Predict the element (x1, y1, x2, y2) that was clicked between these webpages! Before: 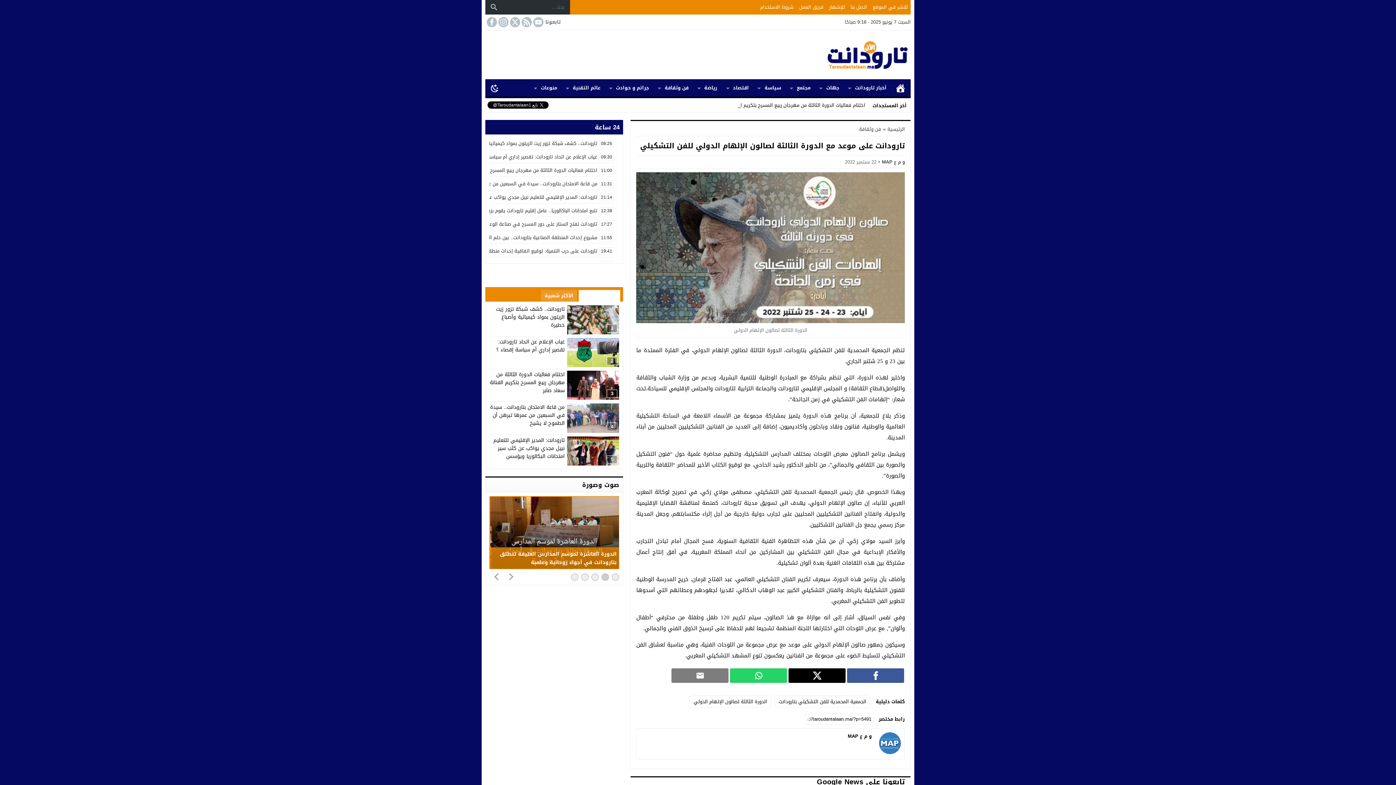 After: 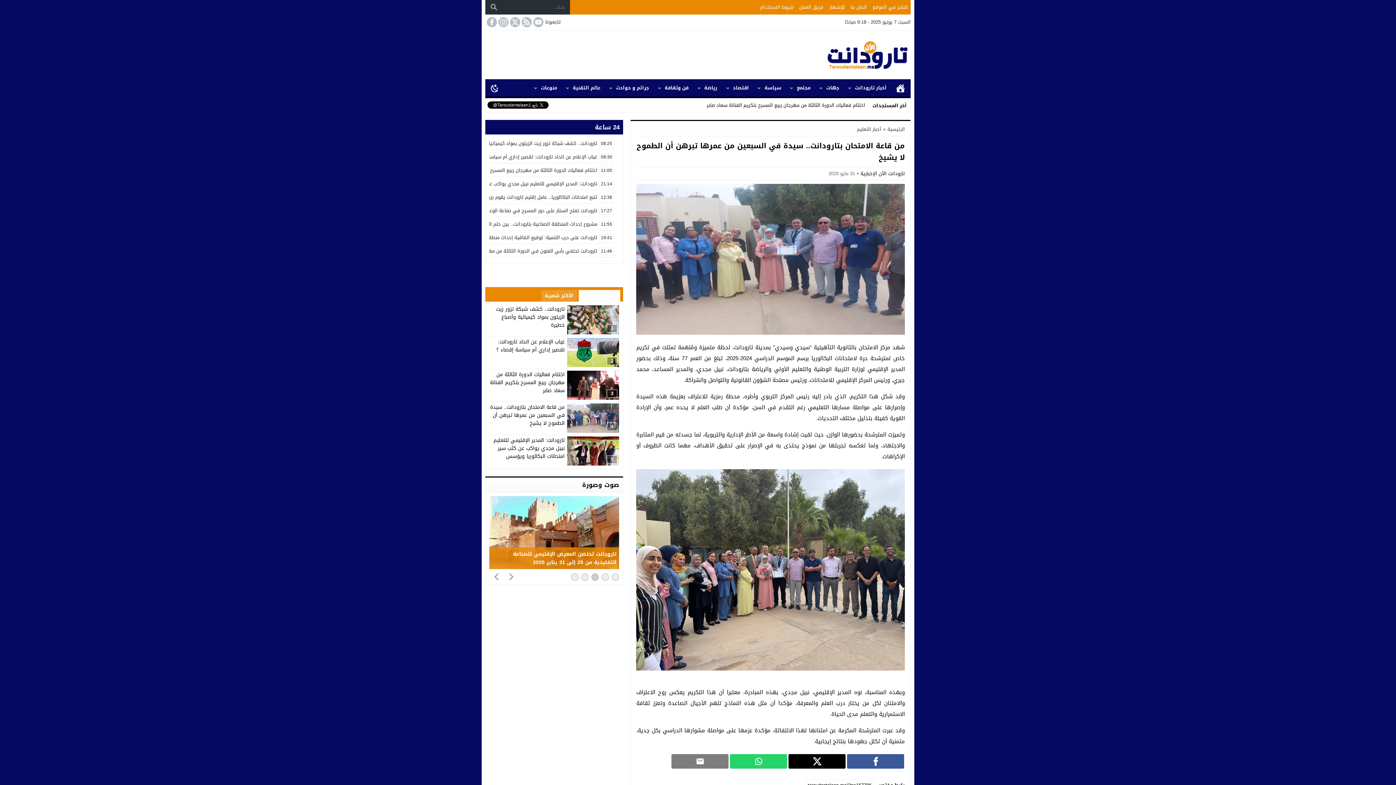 Action: bbox: (490, 402, 564, 428) label: من قاعة الامتحان بتارودانت.. سيدة في السبعين من عمرها تبرهن أن الطموح لا يشيخ